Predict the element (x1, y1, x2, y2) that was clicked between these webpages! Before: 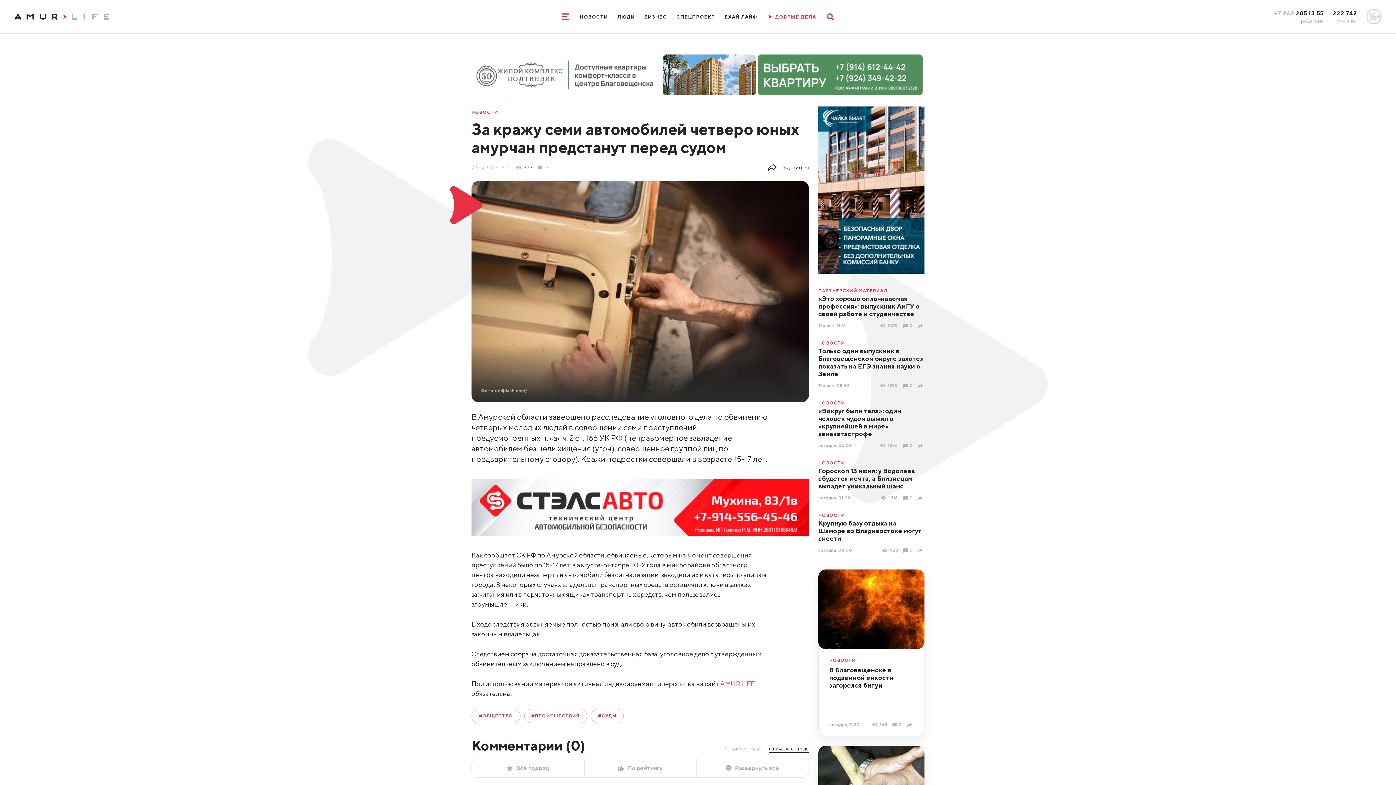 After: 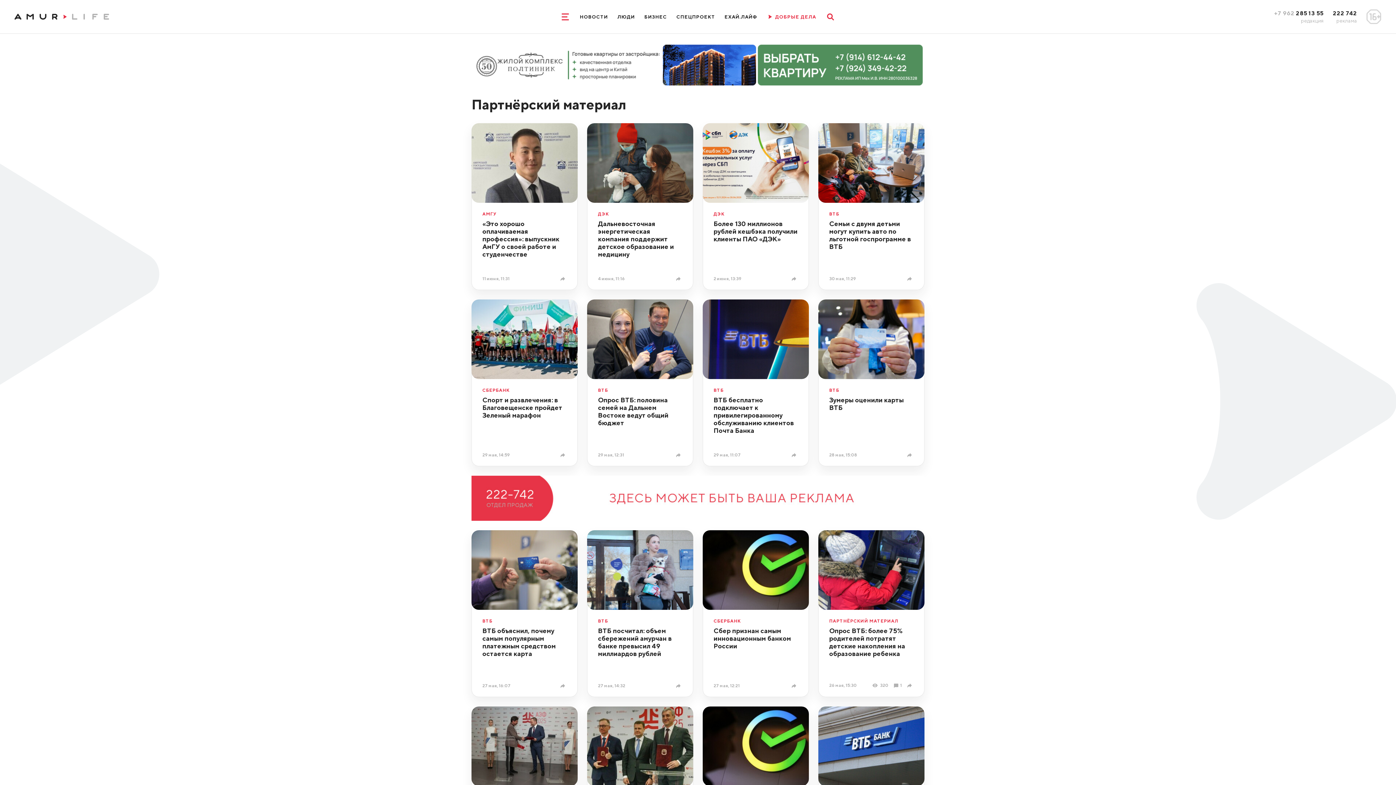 Action: label: ПАРТНЁРСКИЙ МАТЕРИАЛ bbox: (818, 288, 924, 293)